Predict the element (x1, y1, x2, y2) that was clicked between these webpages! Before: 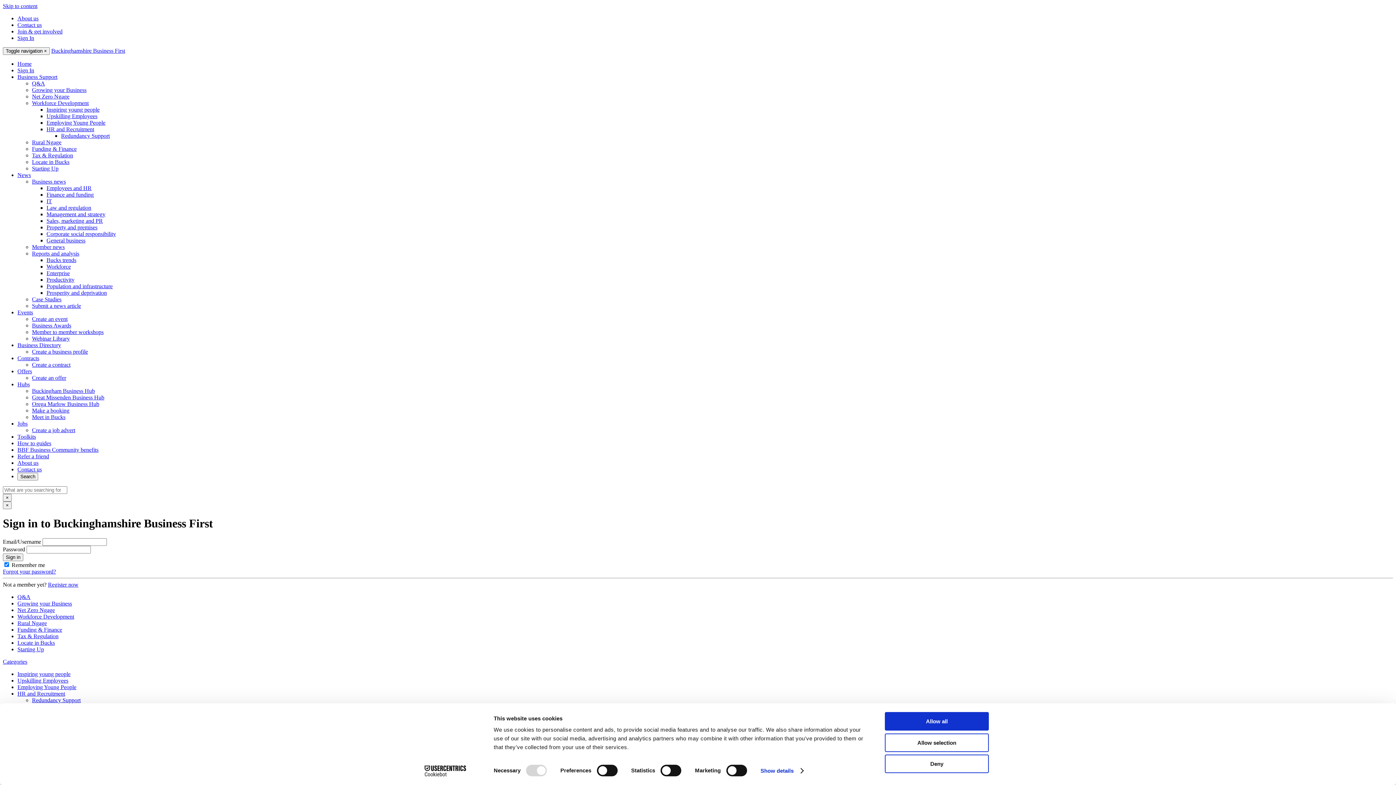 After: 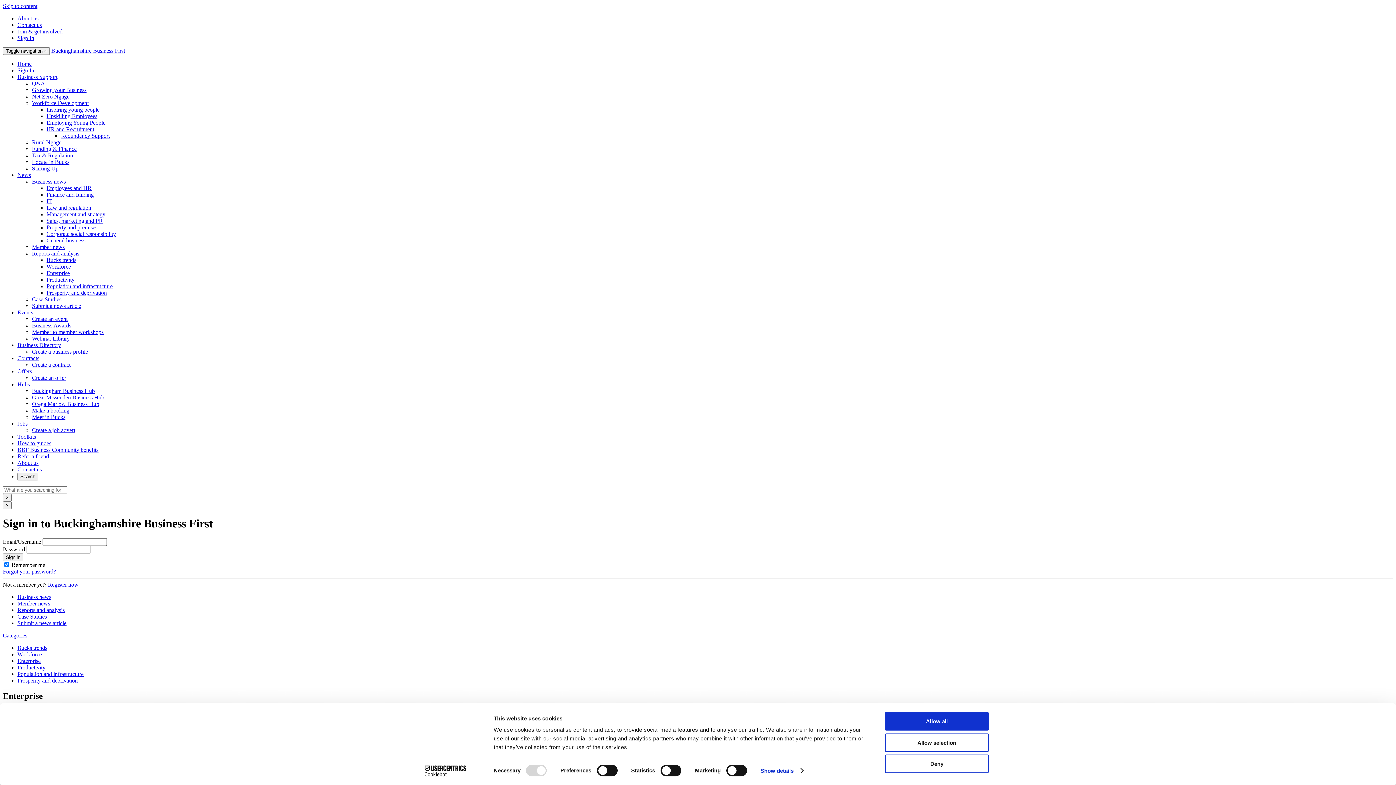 Action: bbox: (46, 270, 69, 276) label: Enterprise